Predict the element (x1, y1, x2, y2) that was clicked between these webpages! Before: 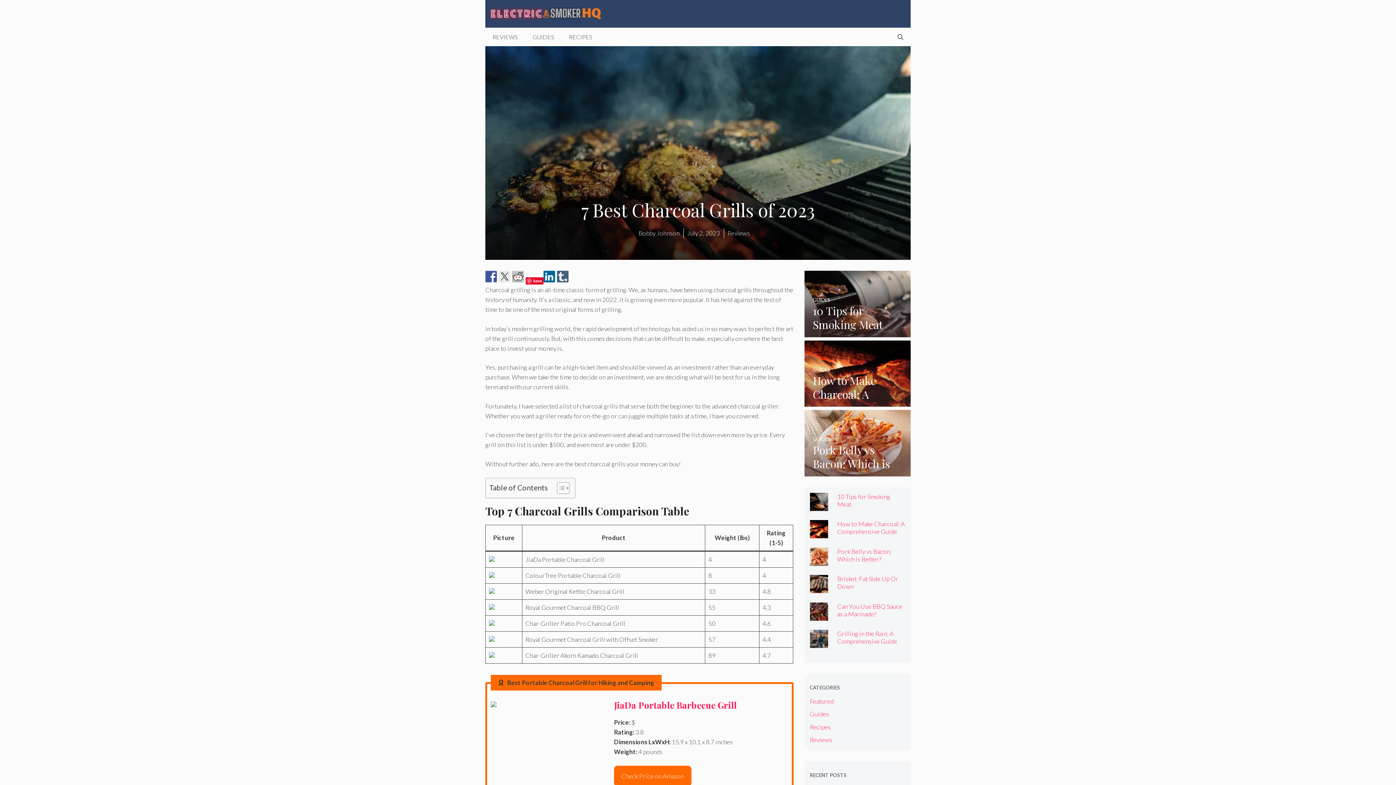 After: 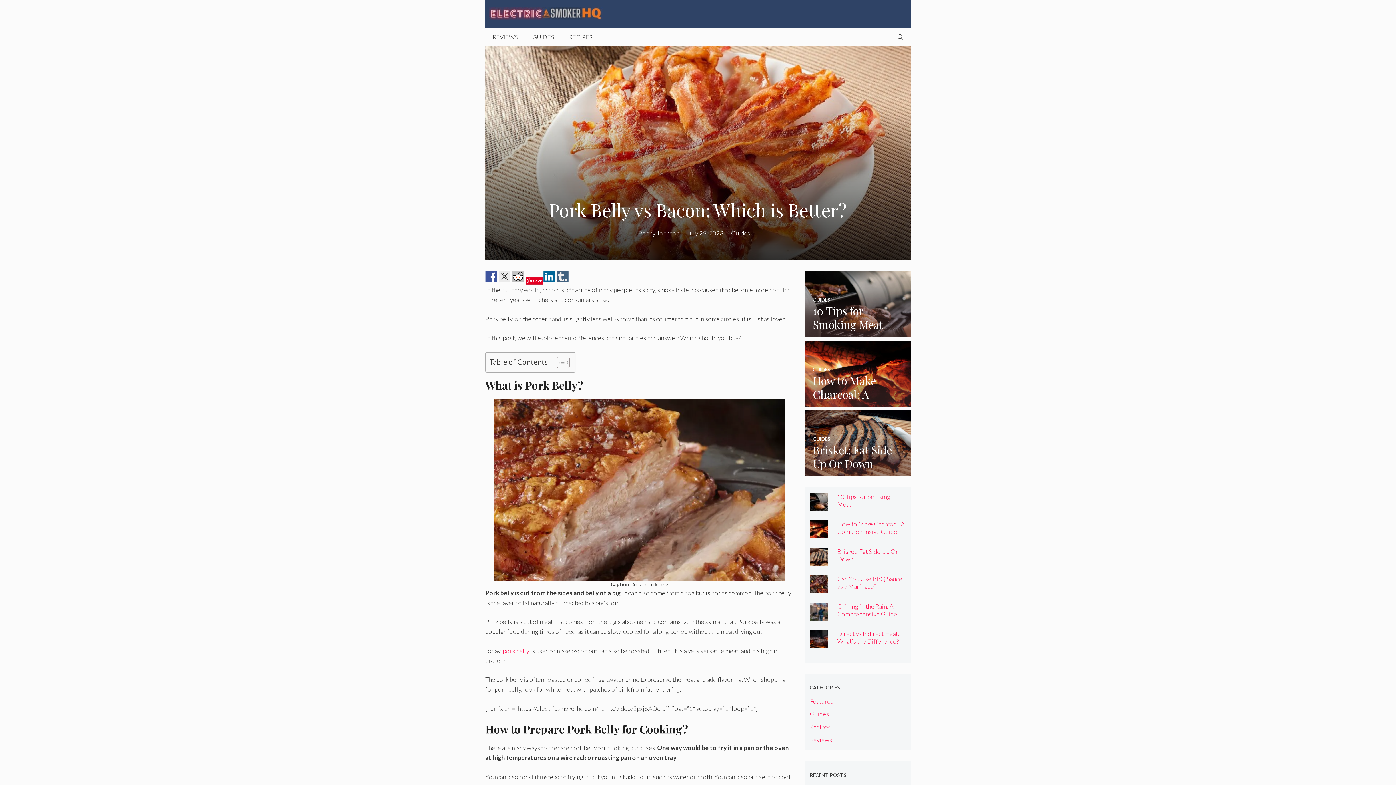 Action: bbox: (804, 467, 910, 475)